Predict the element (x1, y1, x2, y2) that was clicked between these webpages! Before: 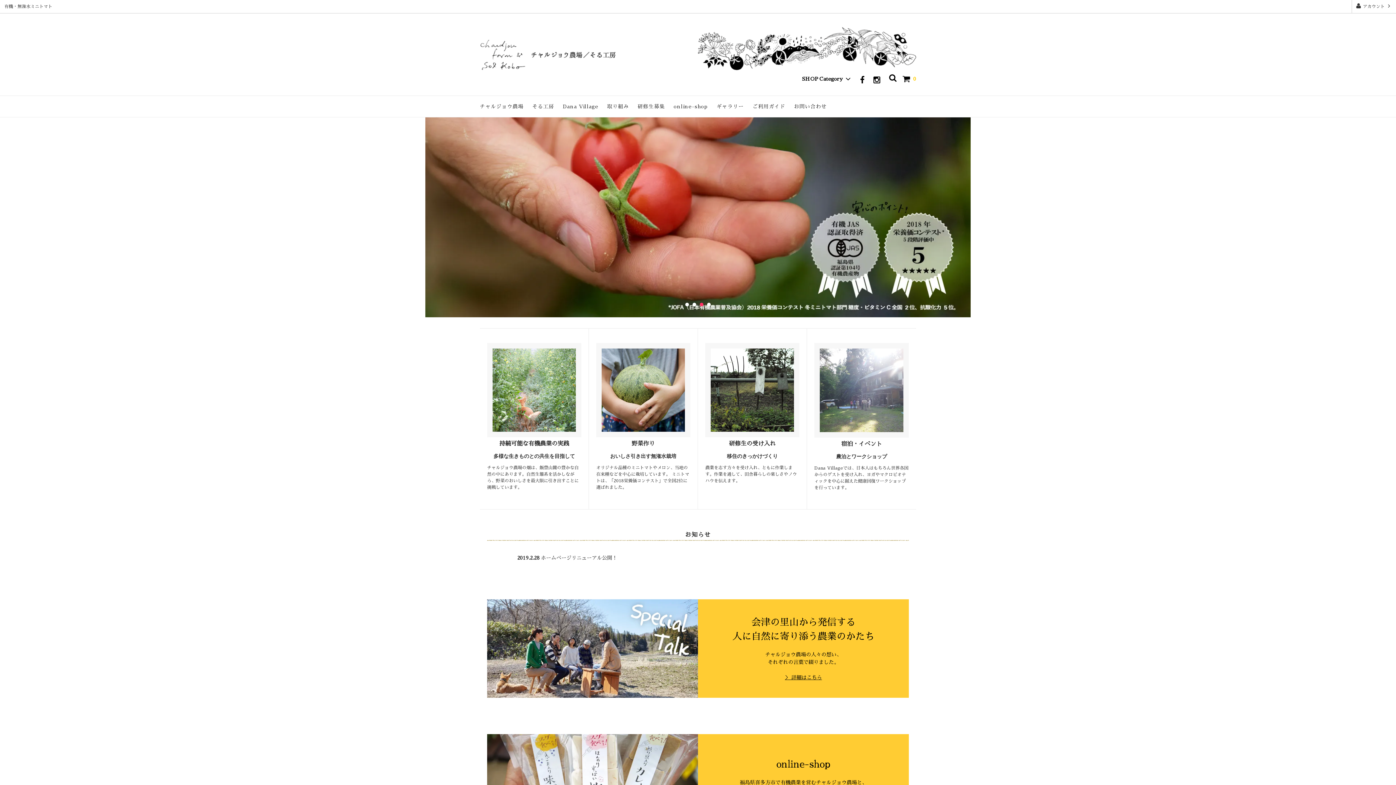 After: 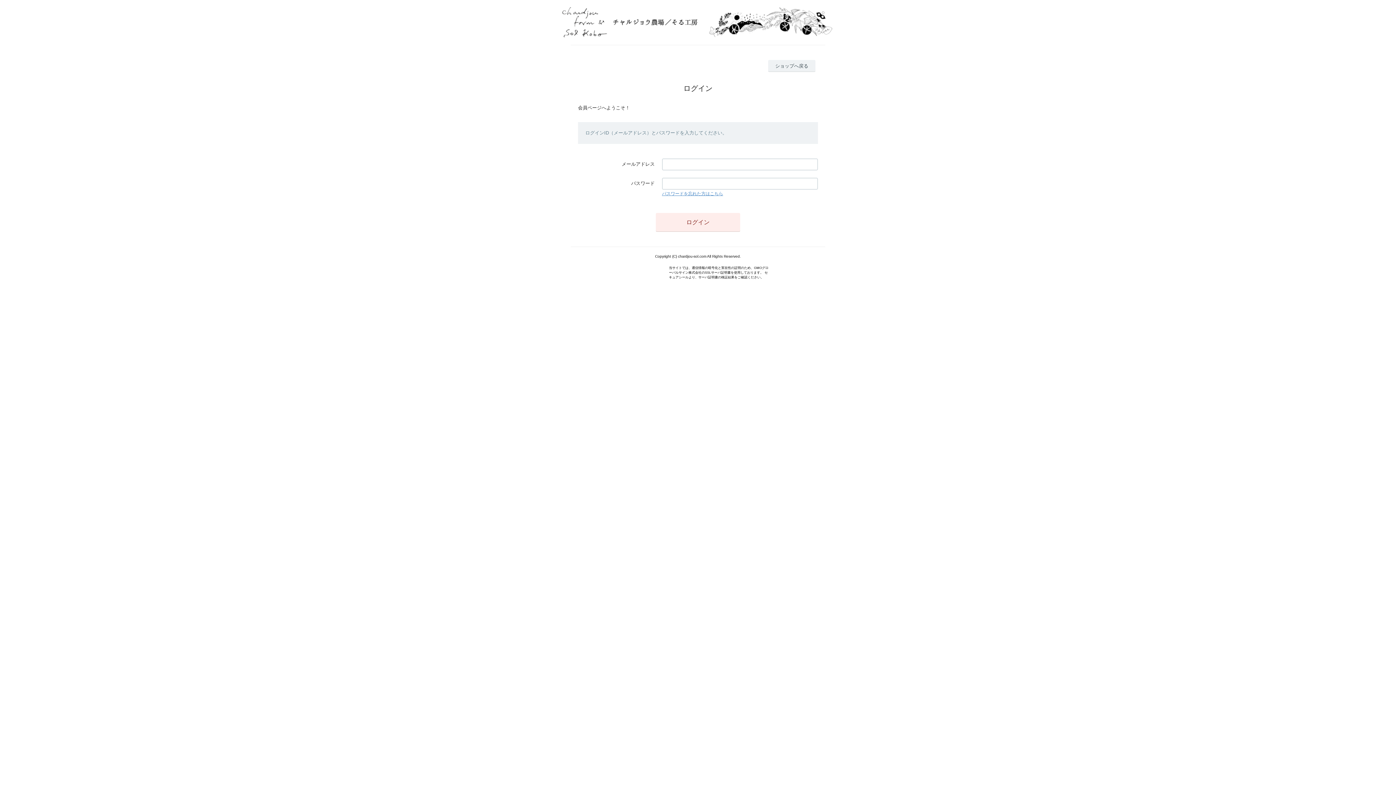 Action: bbox: (1352, 0, 1396, 13) label:  アカウント 